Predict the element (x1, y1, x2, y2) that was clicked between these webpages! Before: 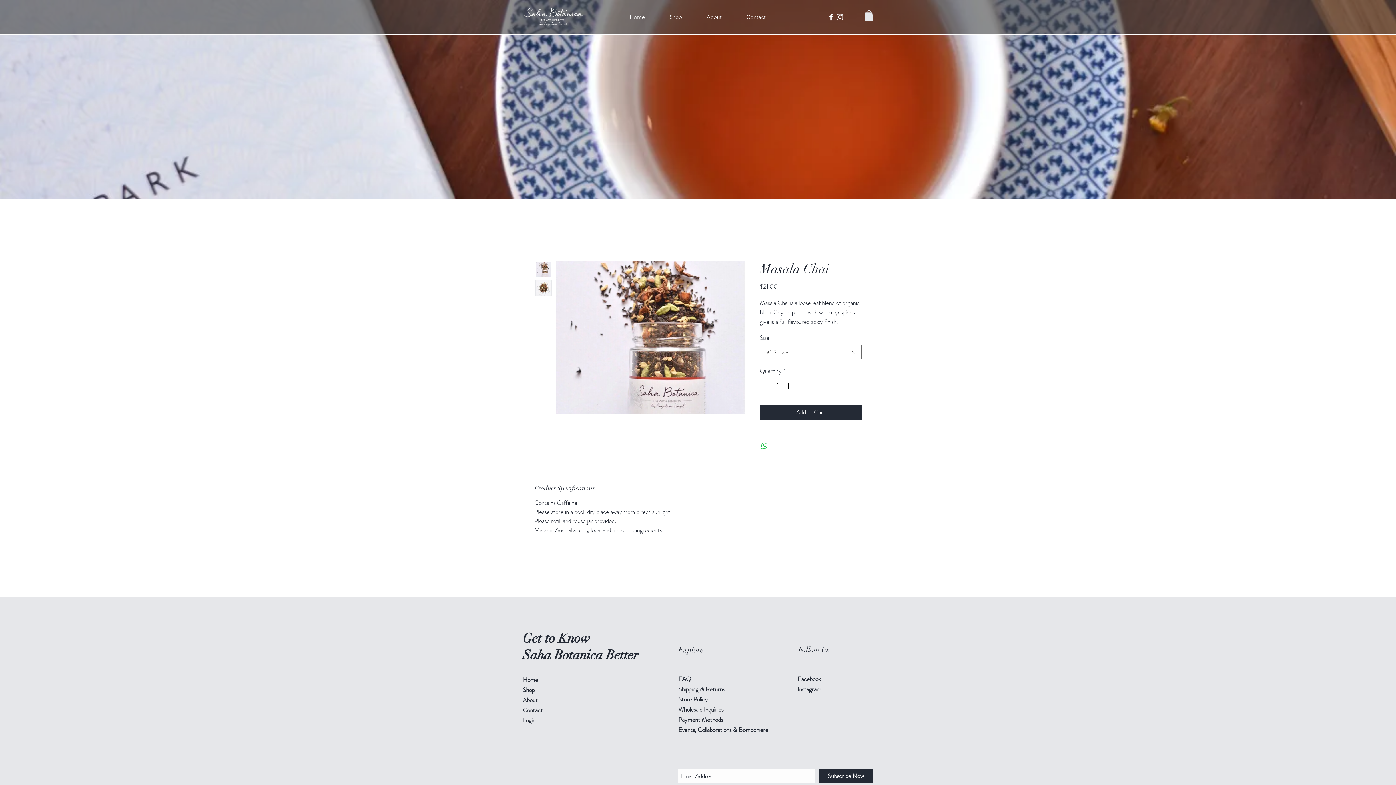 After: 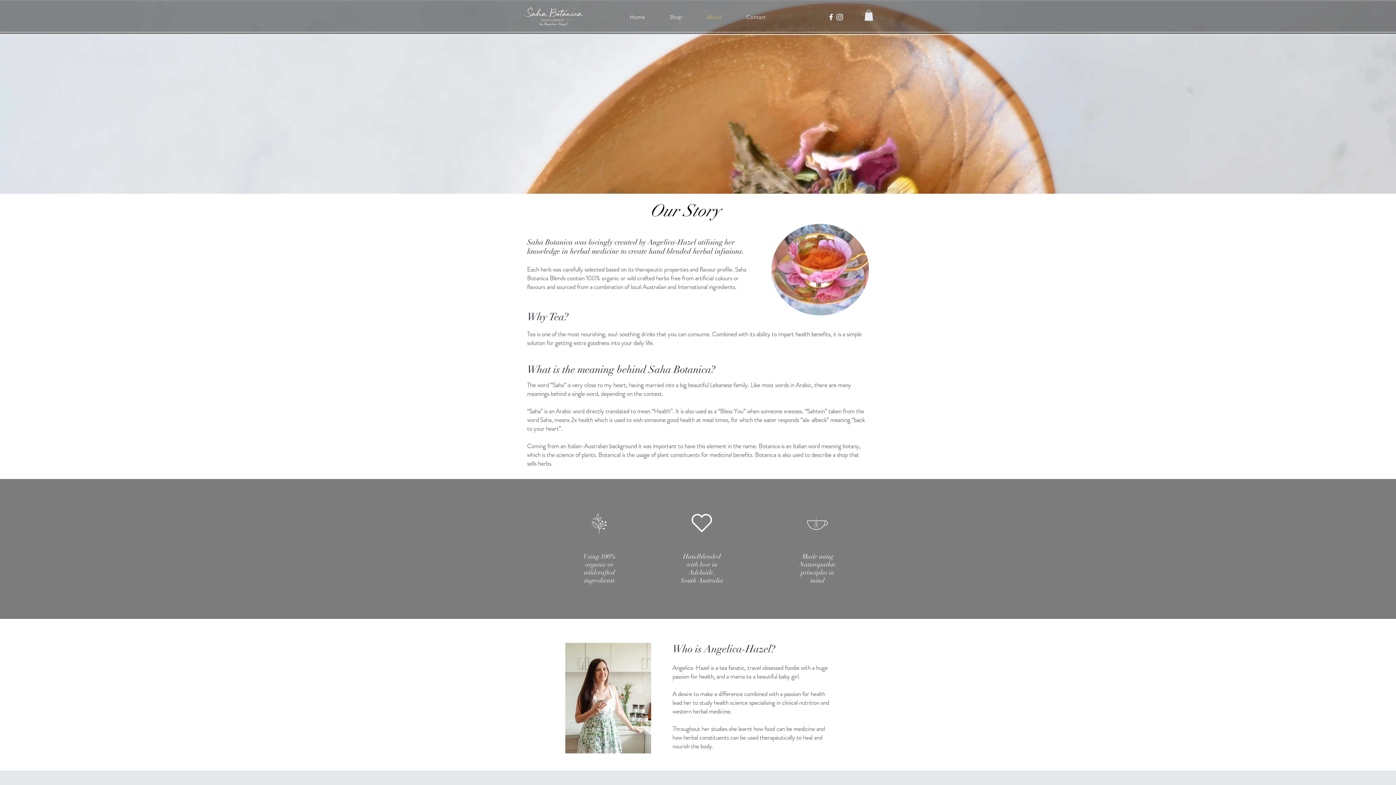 Action: label: About bbox: (694, 8, 734, 26)